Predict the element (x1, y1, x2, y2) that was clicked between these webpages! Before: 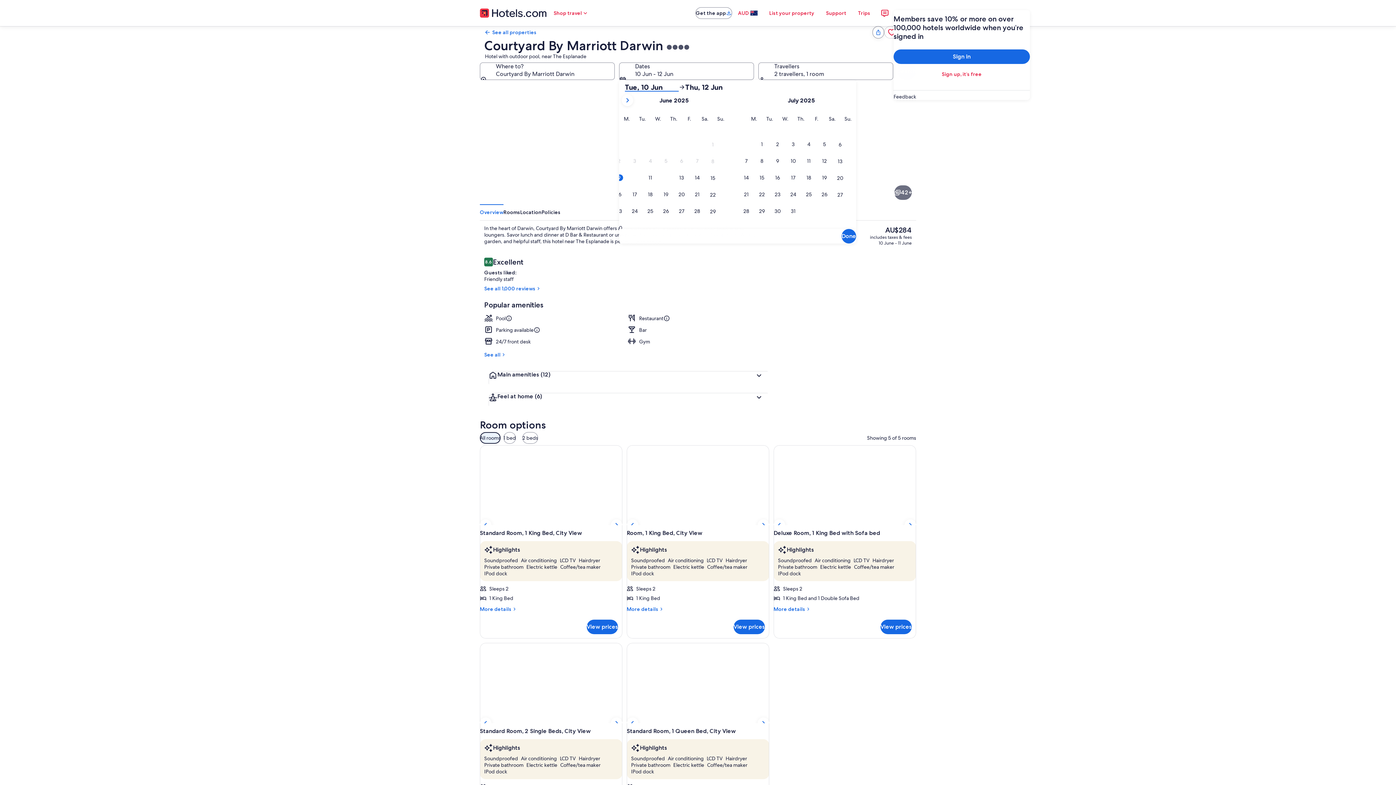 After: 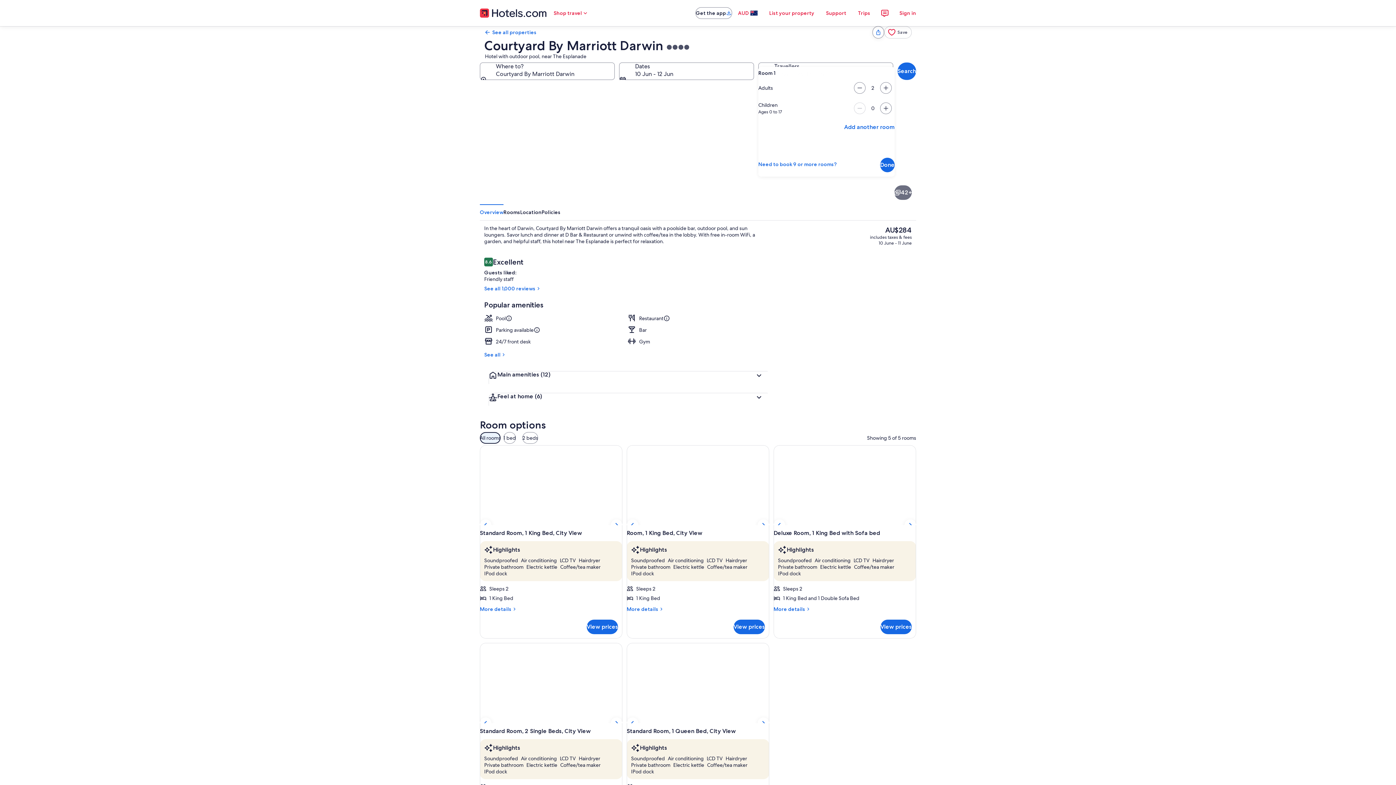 Action: label: Travellers, 2 travellers, 1 room bbox: (758, 62, 893, 80)